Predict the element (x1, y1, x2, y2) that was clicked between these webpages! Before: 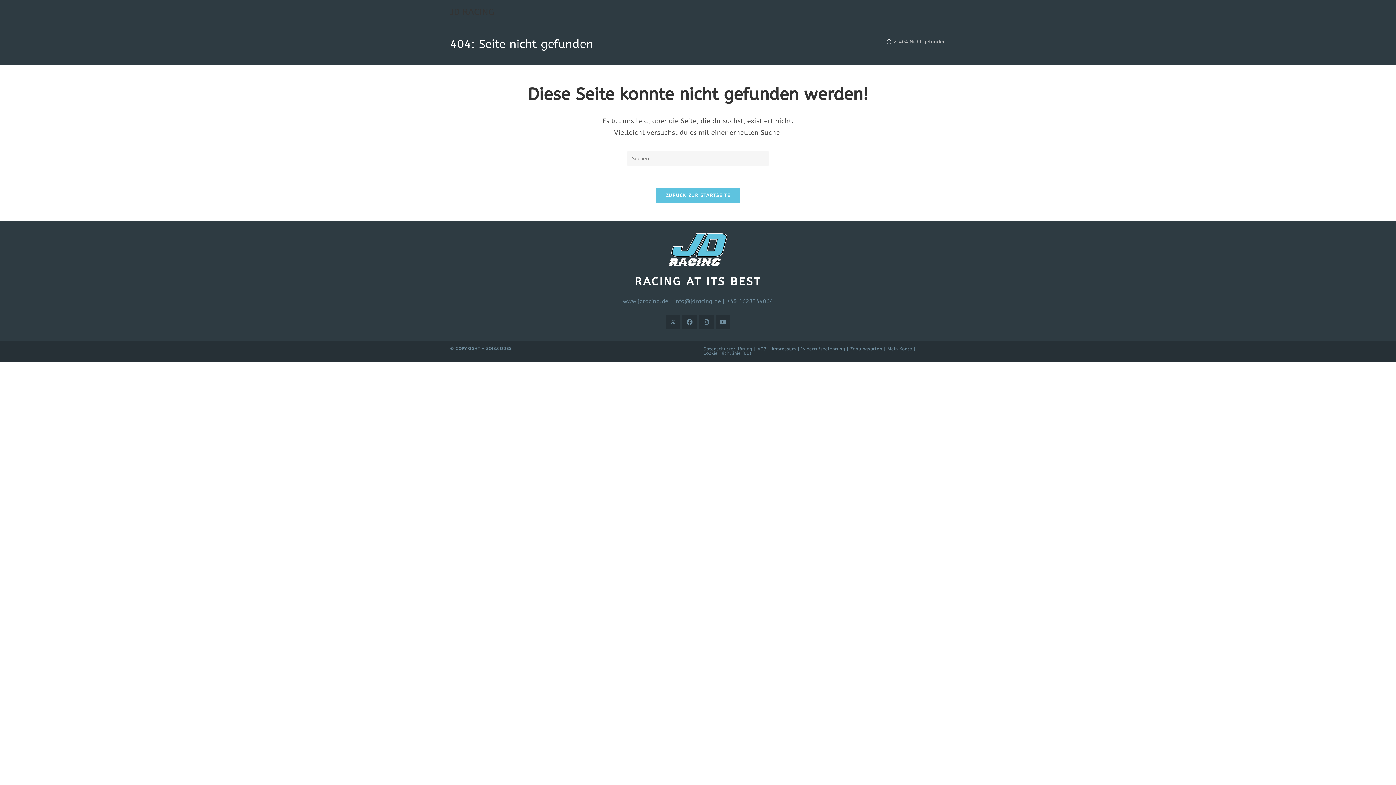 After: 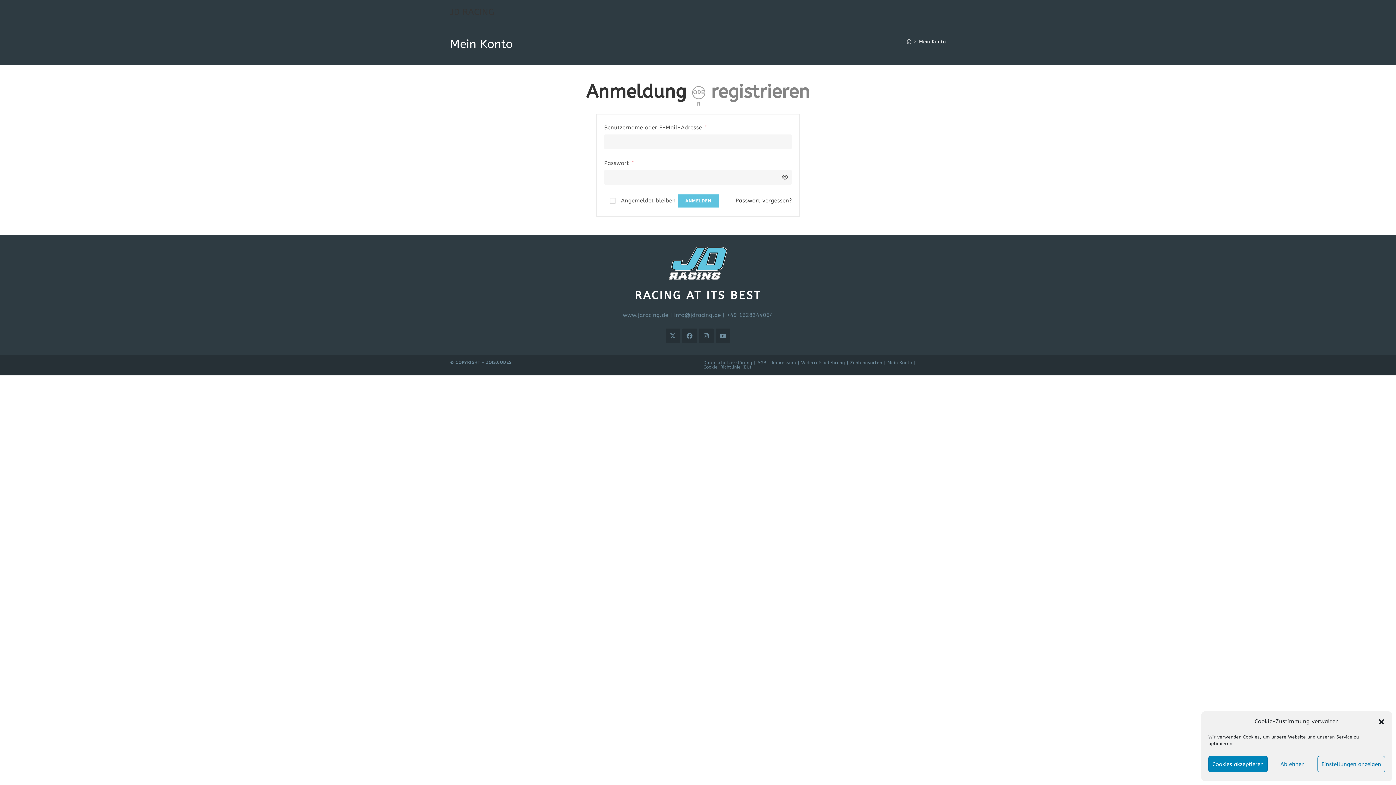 Action: label: Mein Konto bbox: (887, 346, 912, 351)